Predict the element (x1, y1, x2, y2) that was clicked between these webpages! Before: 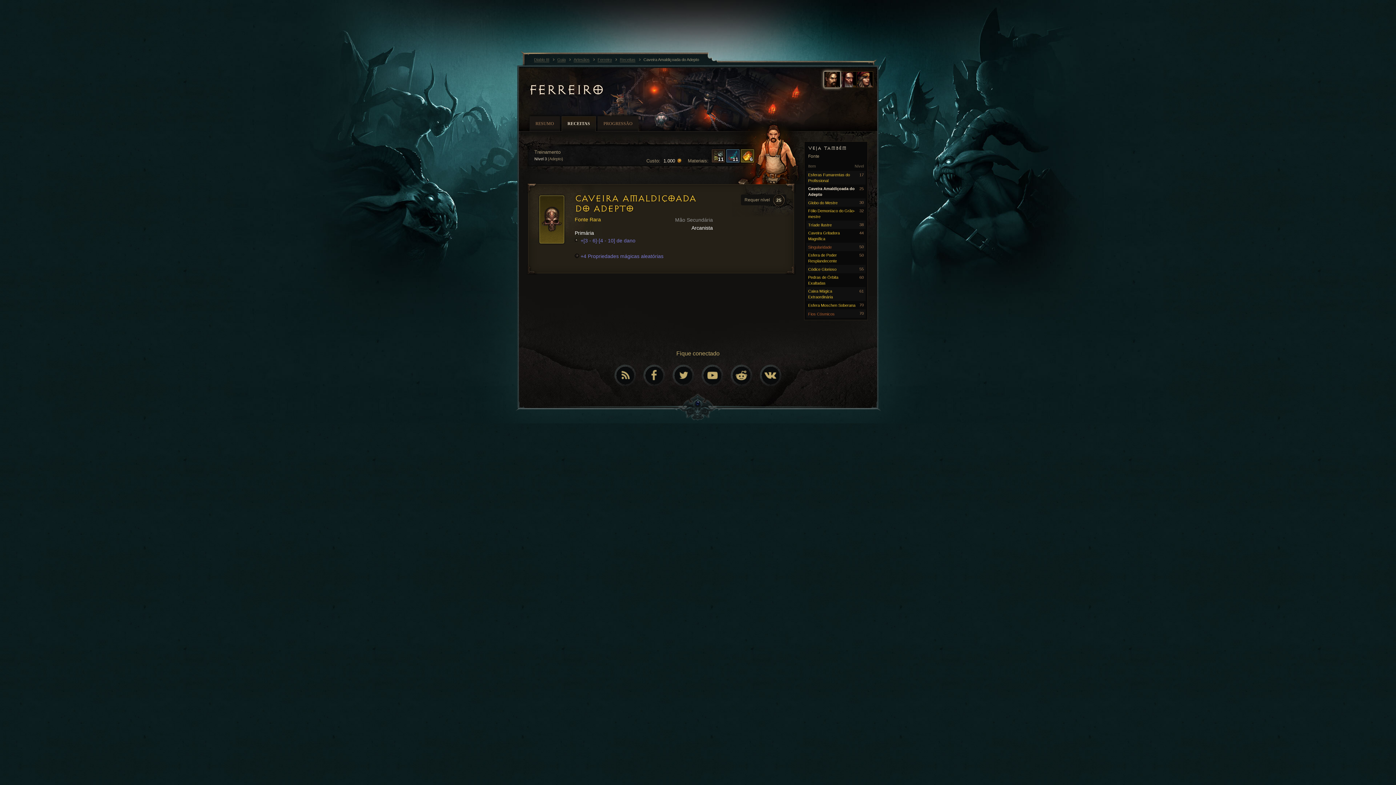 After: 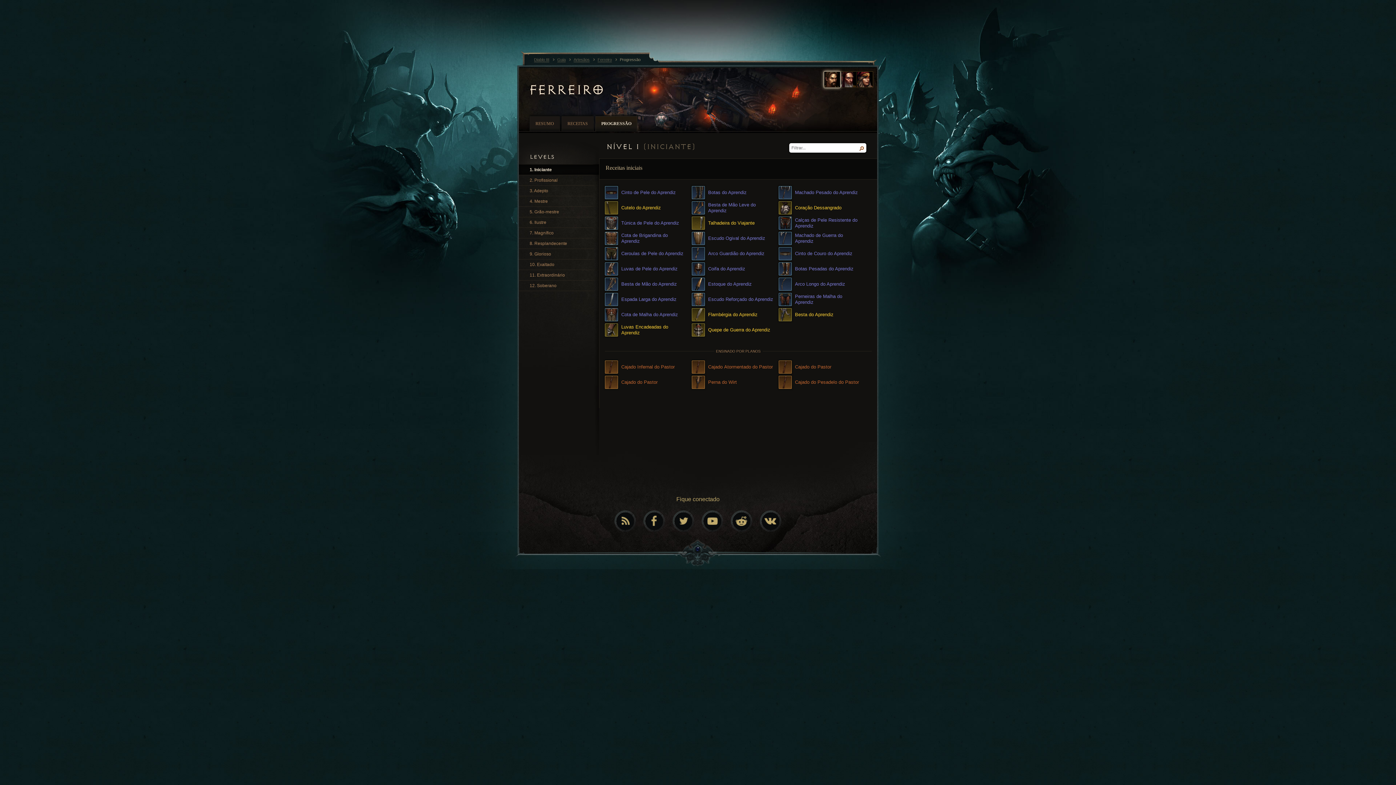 Action: label: PROGRESSÃO bbox: (597, 116, 638, 131)